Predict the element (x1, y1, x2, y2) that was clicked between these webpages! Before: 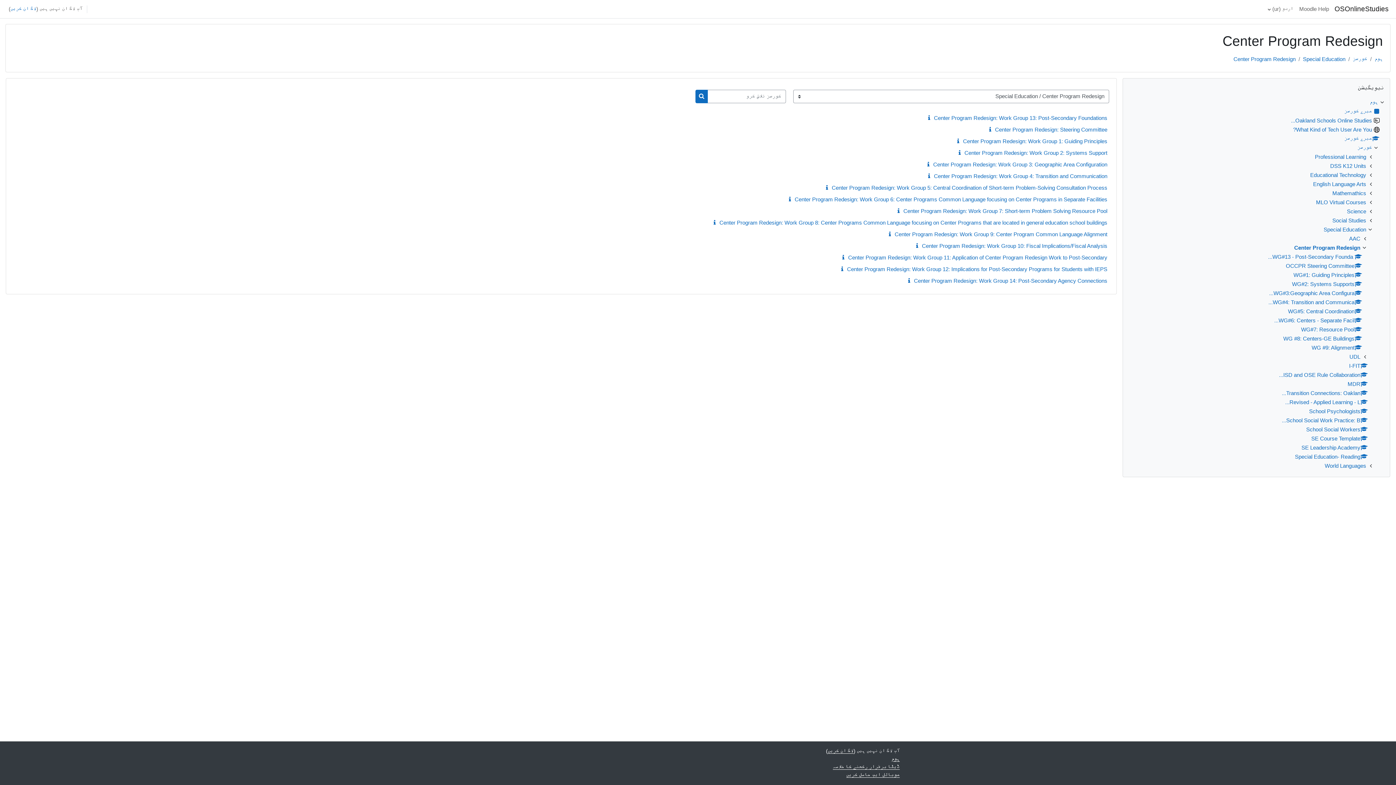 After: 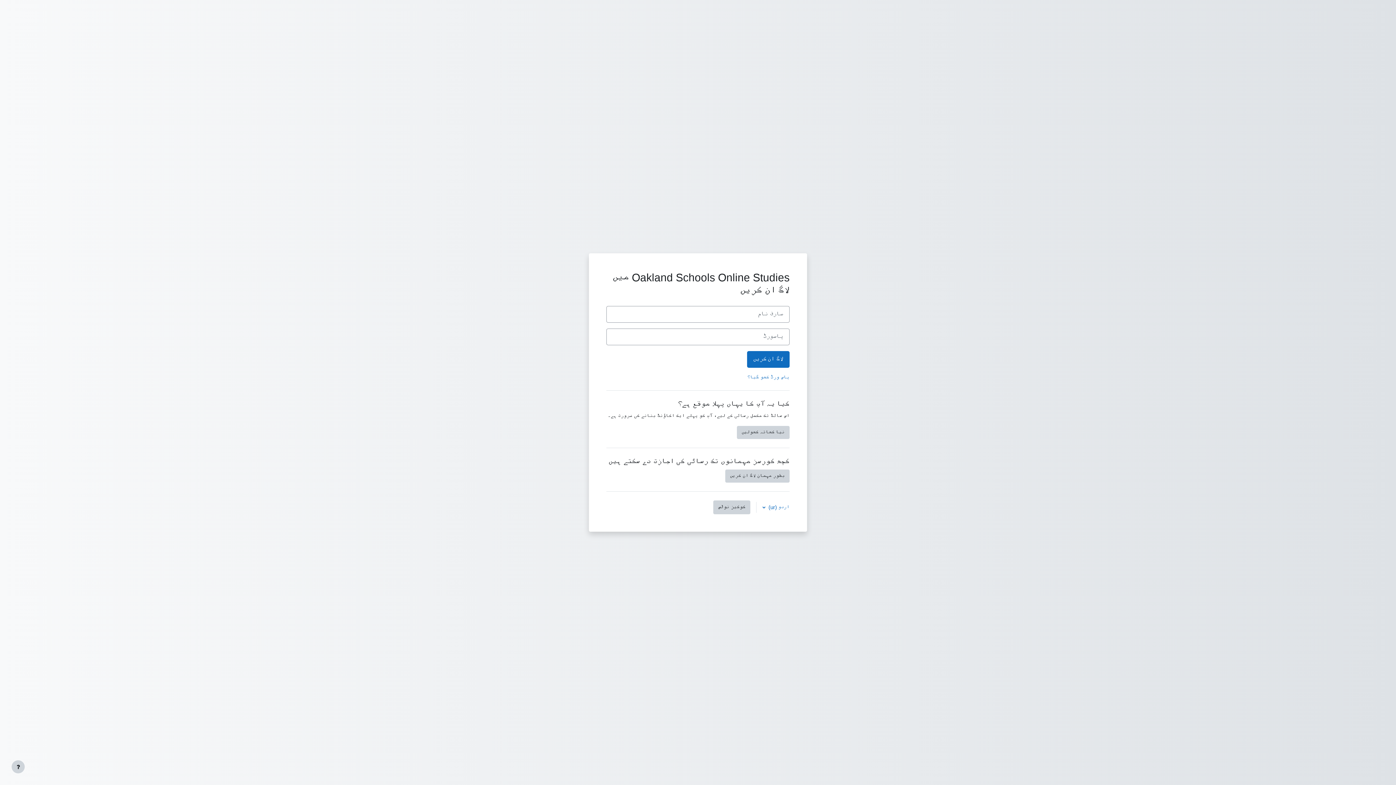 Action: label: Center Program Redesign: Work Group 4: Transition and Communication bbox: (934, 172, 1107, 179)